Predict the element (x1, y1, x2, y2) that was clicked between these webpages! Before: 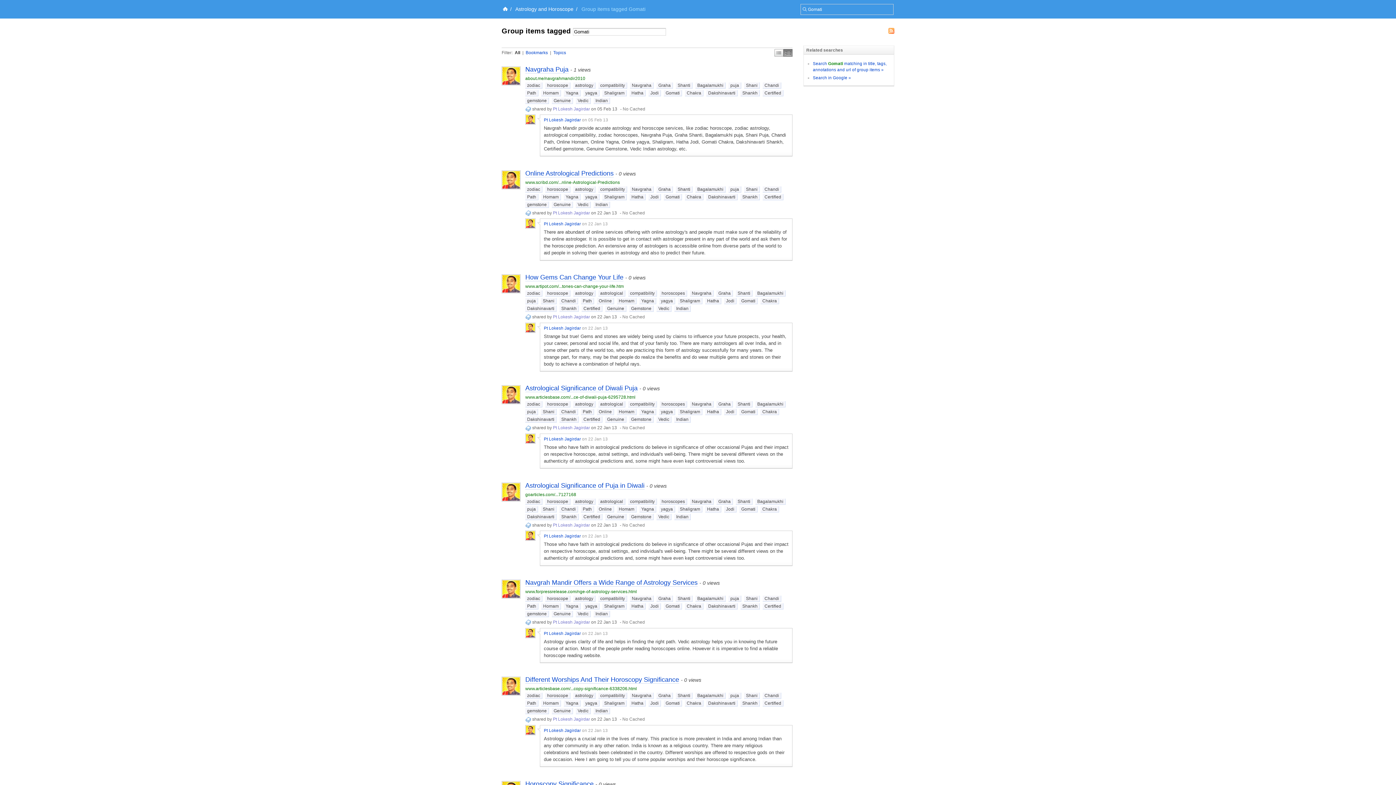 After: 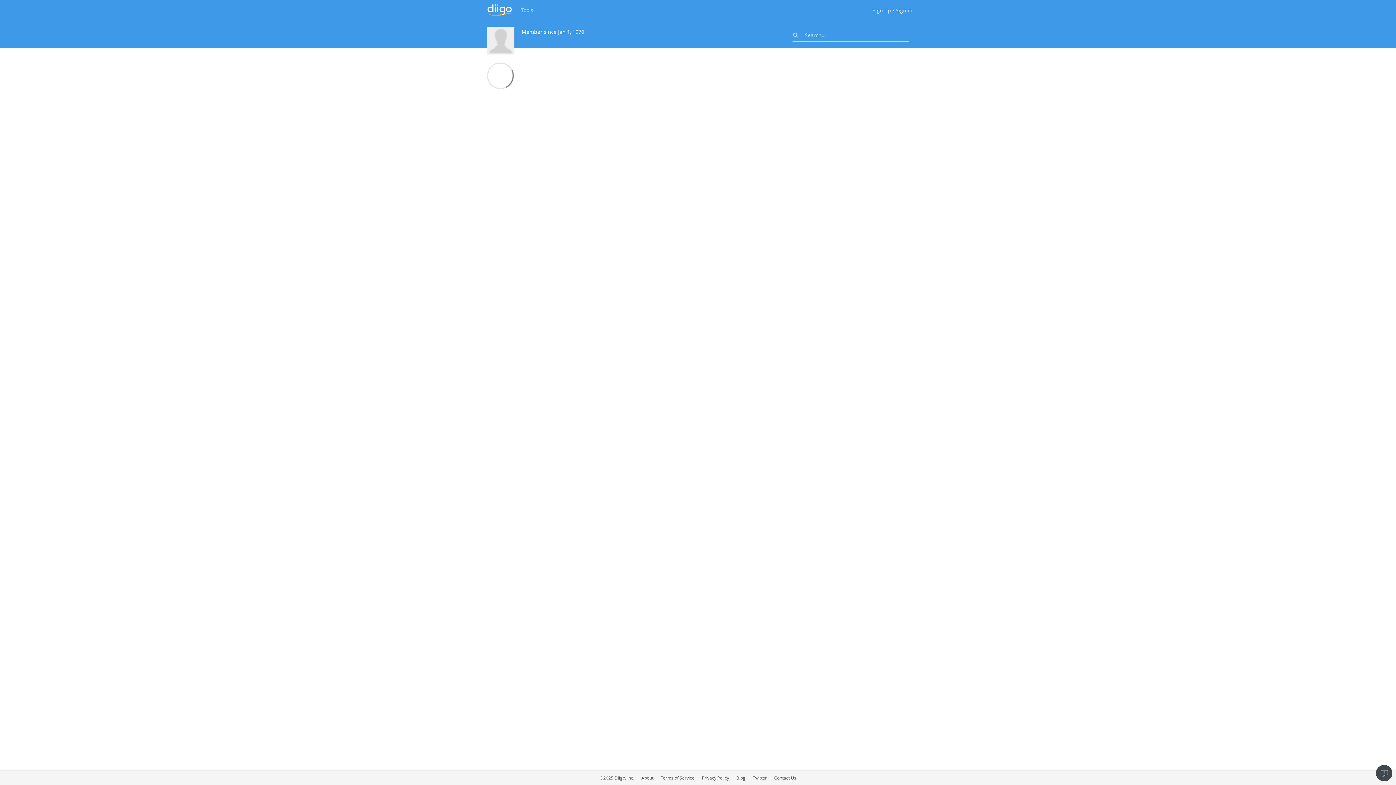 Action: bbox: (501, 274, 520, 293)